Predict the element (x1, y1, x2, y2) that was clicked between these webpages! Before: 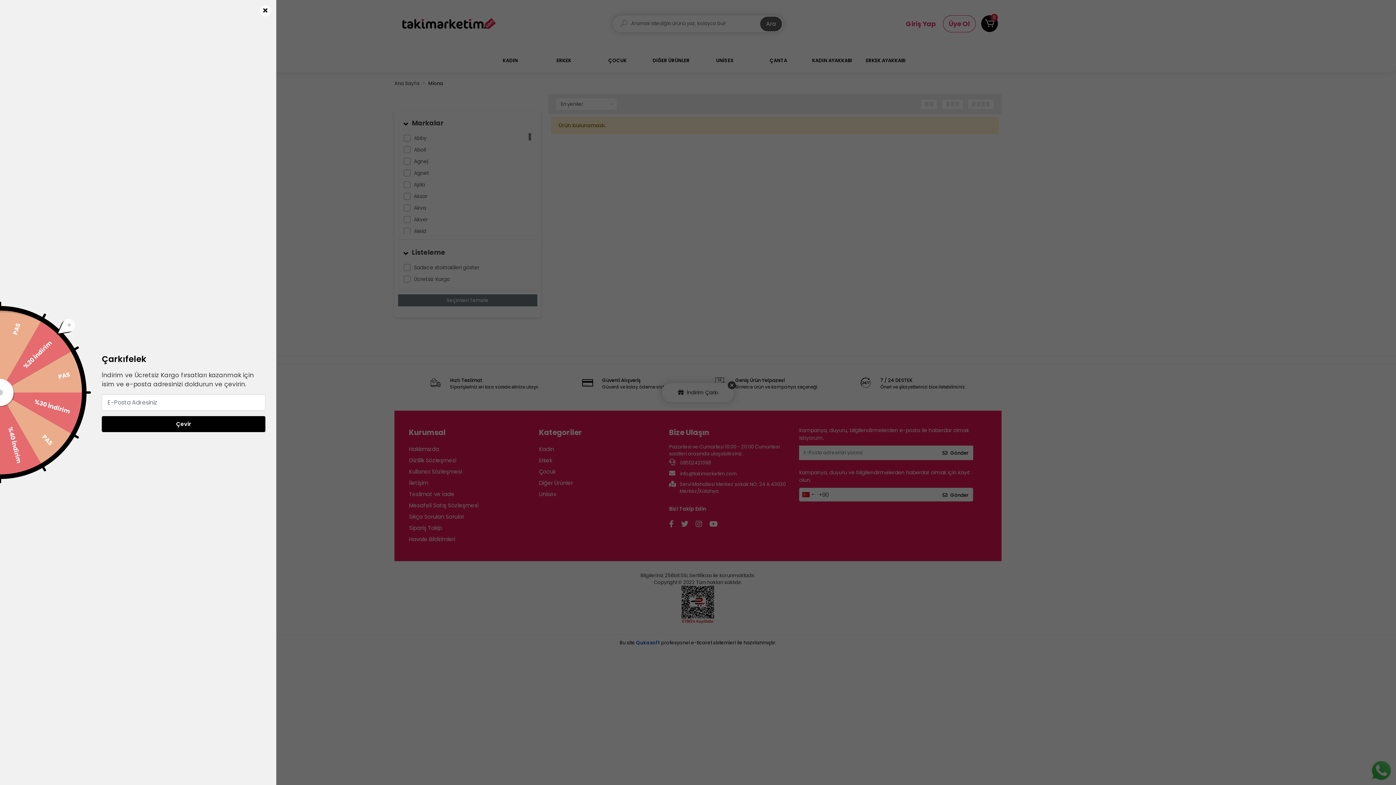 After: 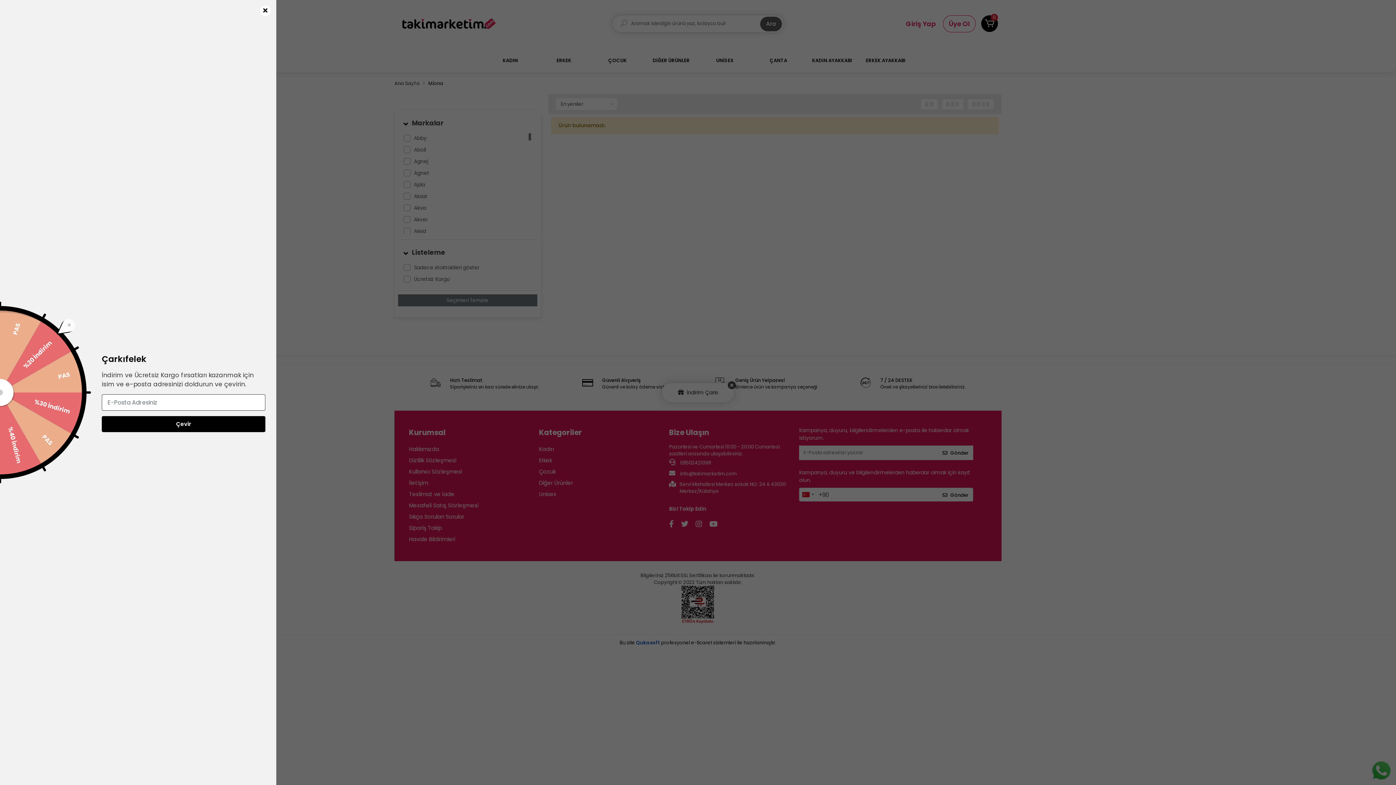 Action: label: Çevir bbox: (101, 416, 265, 432)